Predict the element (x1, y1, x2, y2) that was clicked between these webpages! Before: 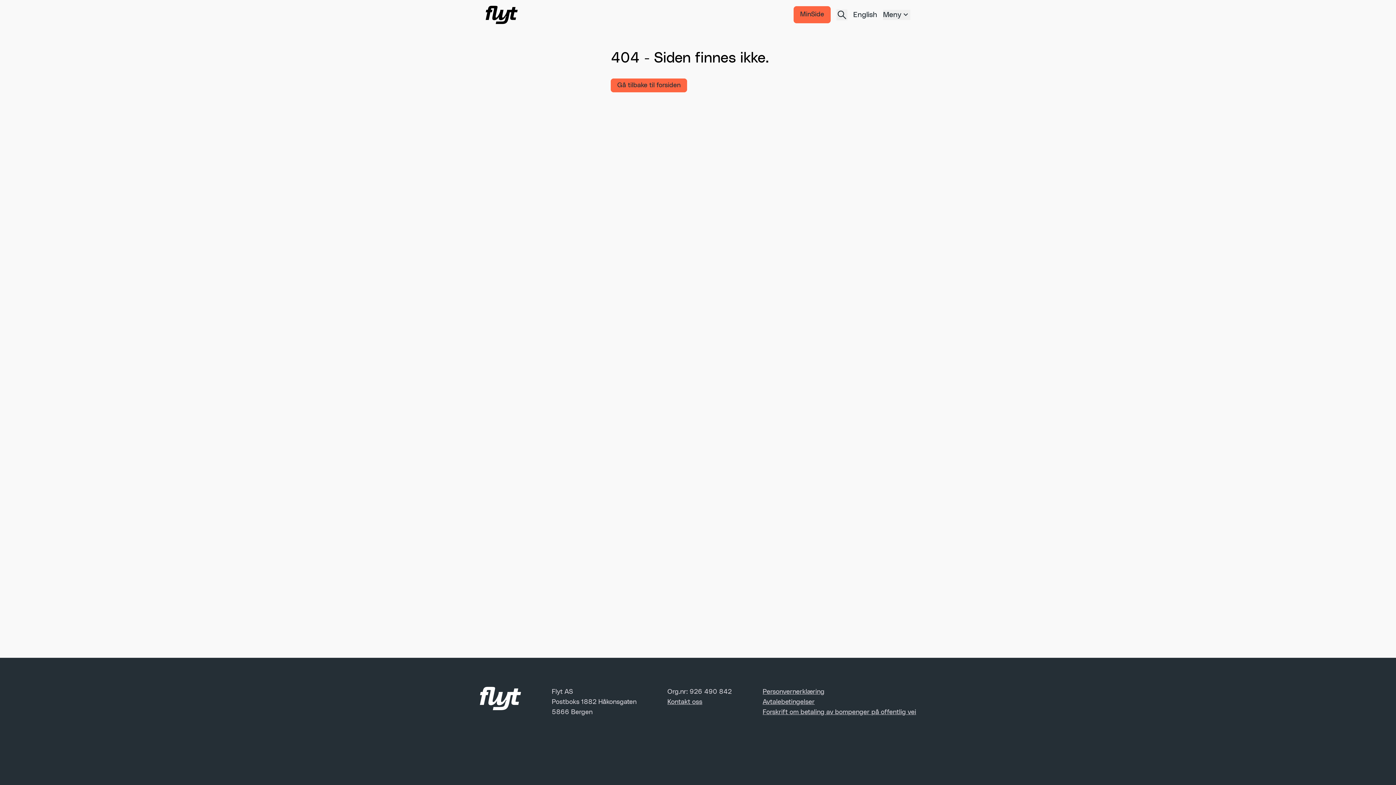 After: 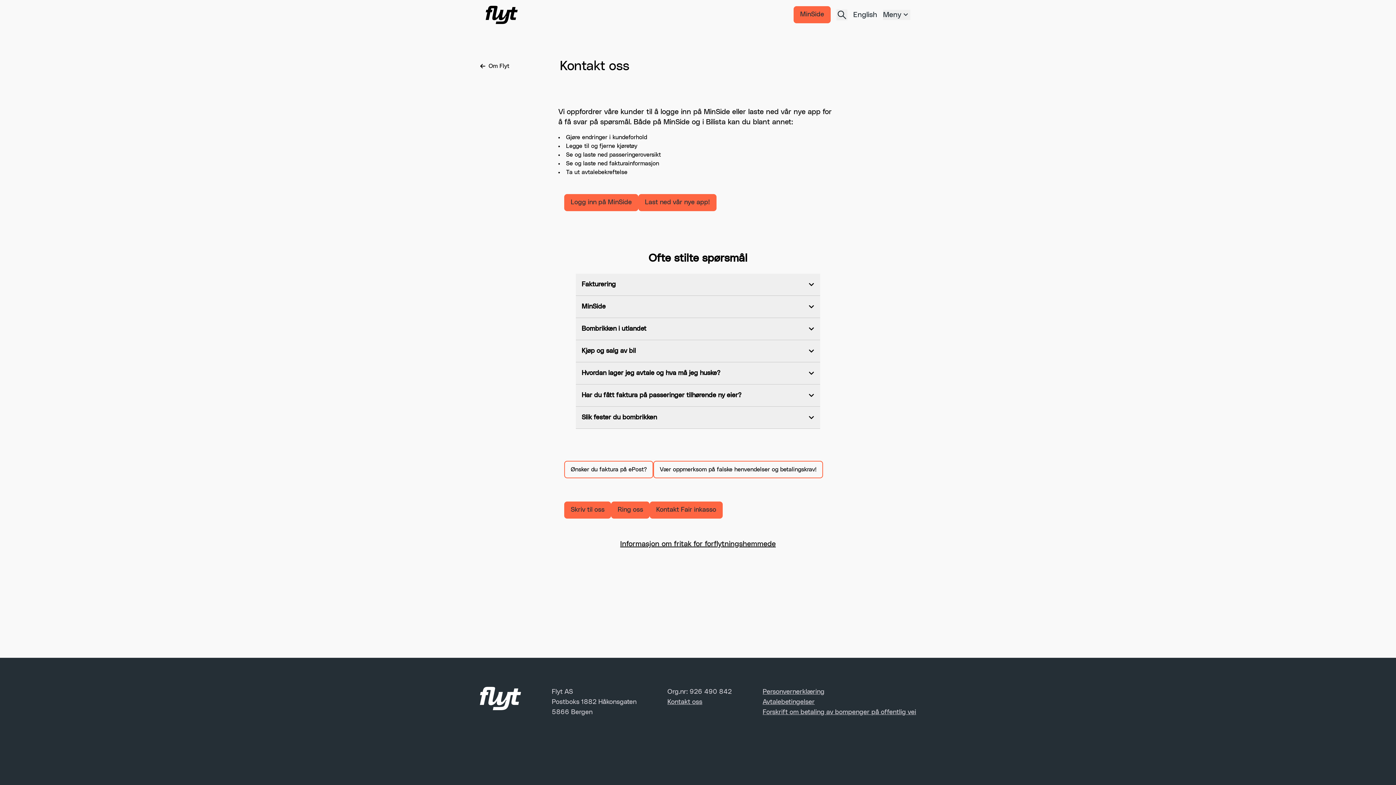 Action: label: Kontakt oss bbox: (667, 699, 702, 705)